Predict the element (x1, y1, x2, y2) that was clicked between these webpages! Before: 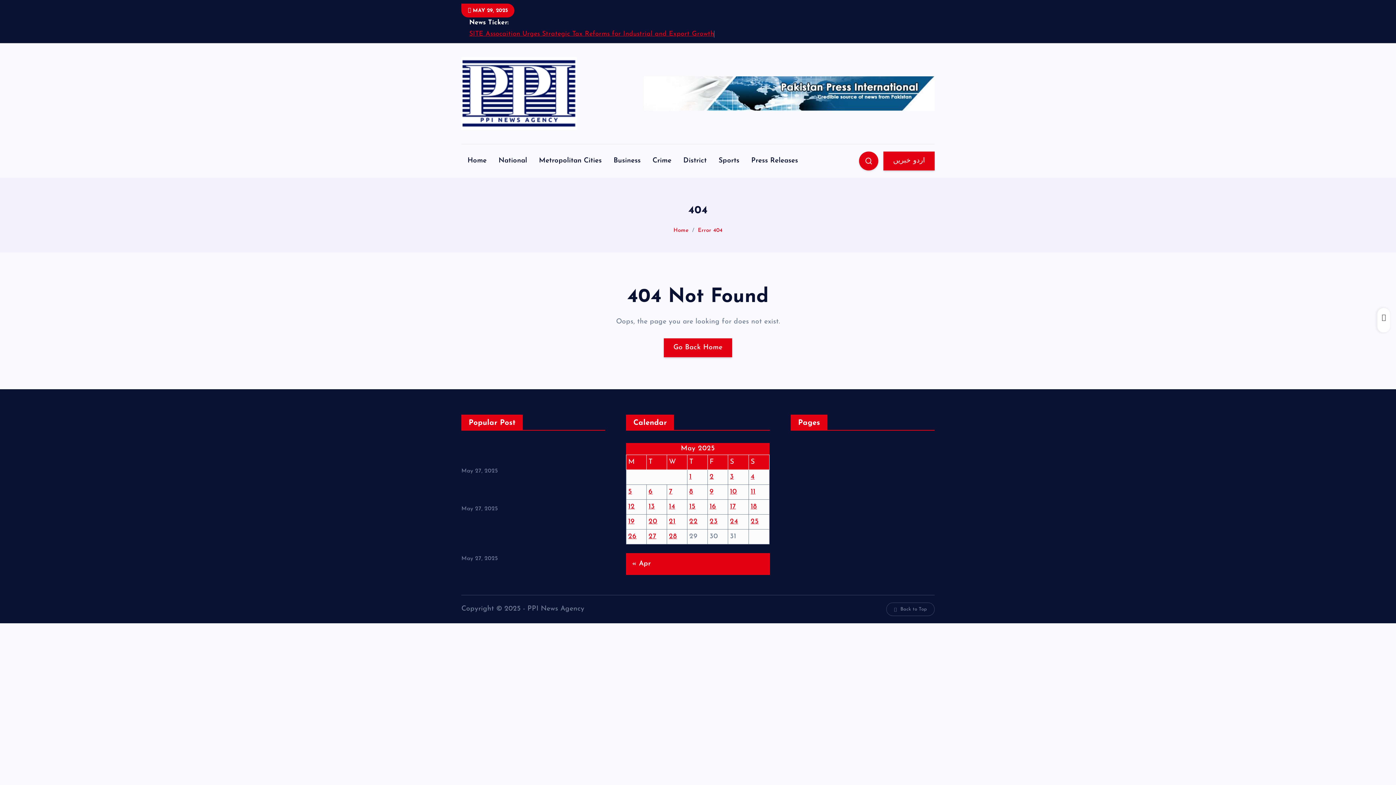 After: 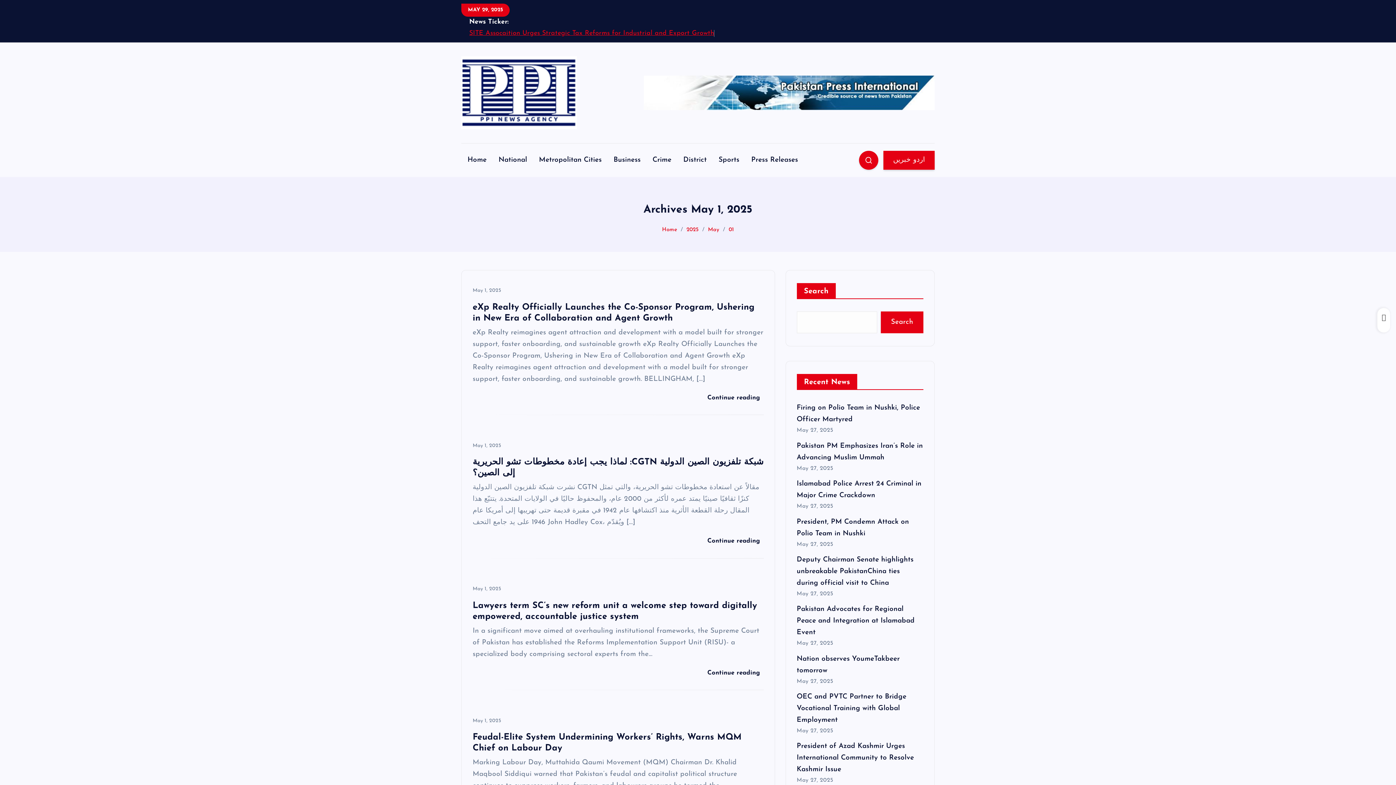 Action: label: Posts published on May 1, 2025 bbox: (689, 473, 691, 480)